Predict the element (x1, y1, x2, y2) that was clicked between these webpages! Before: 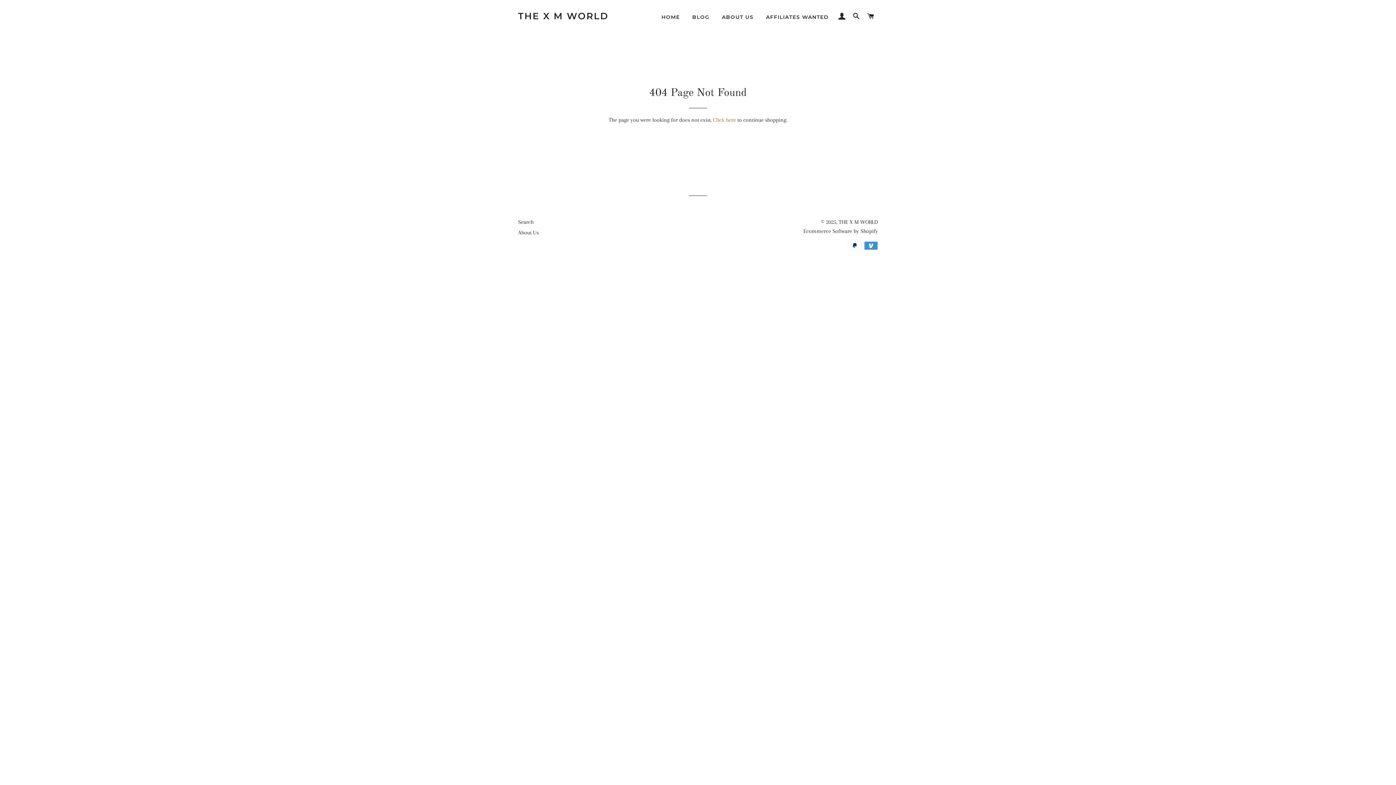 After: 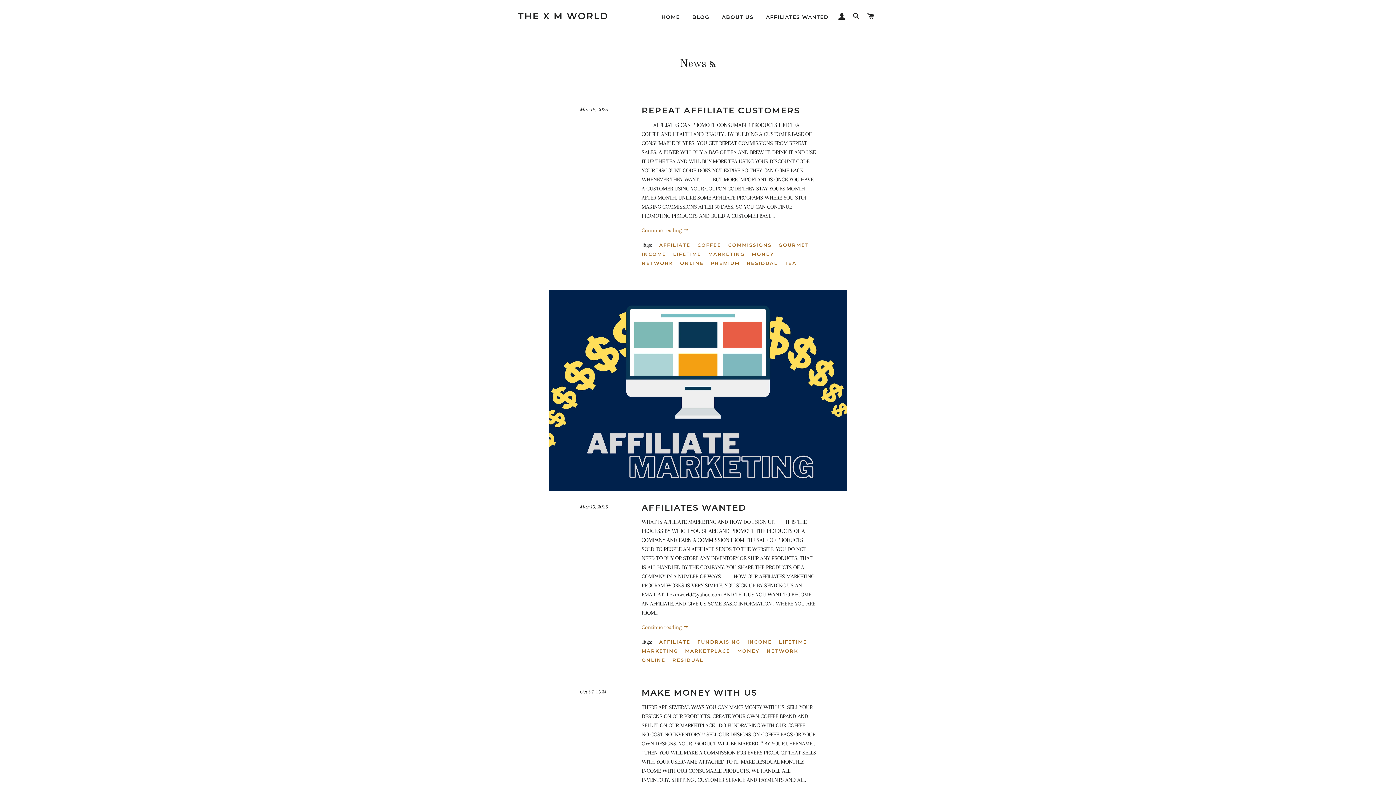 Action: label: BLOG bbox: (686, 8, 715, 26)